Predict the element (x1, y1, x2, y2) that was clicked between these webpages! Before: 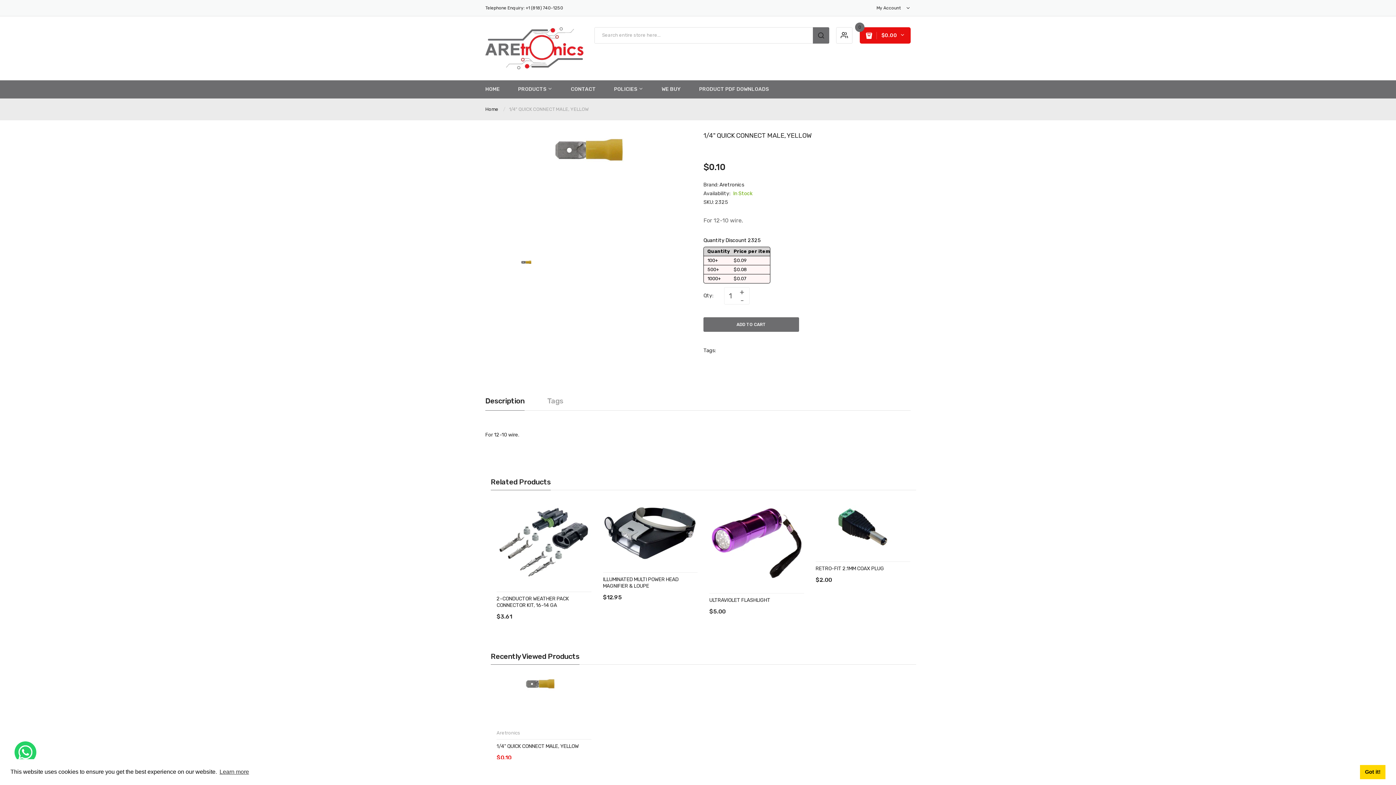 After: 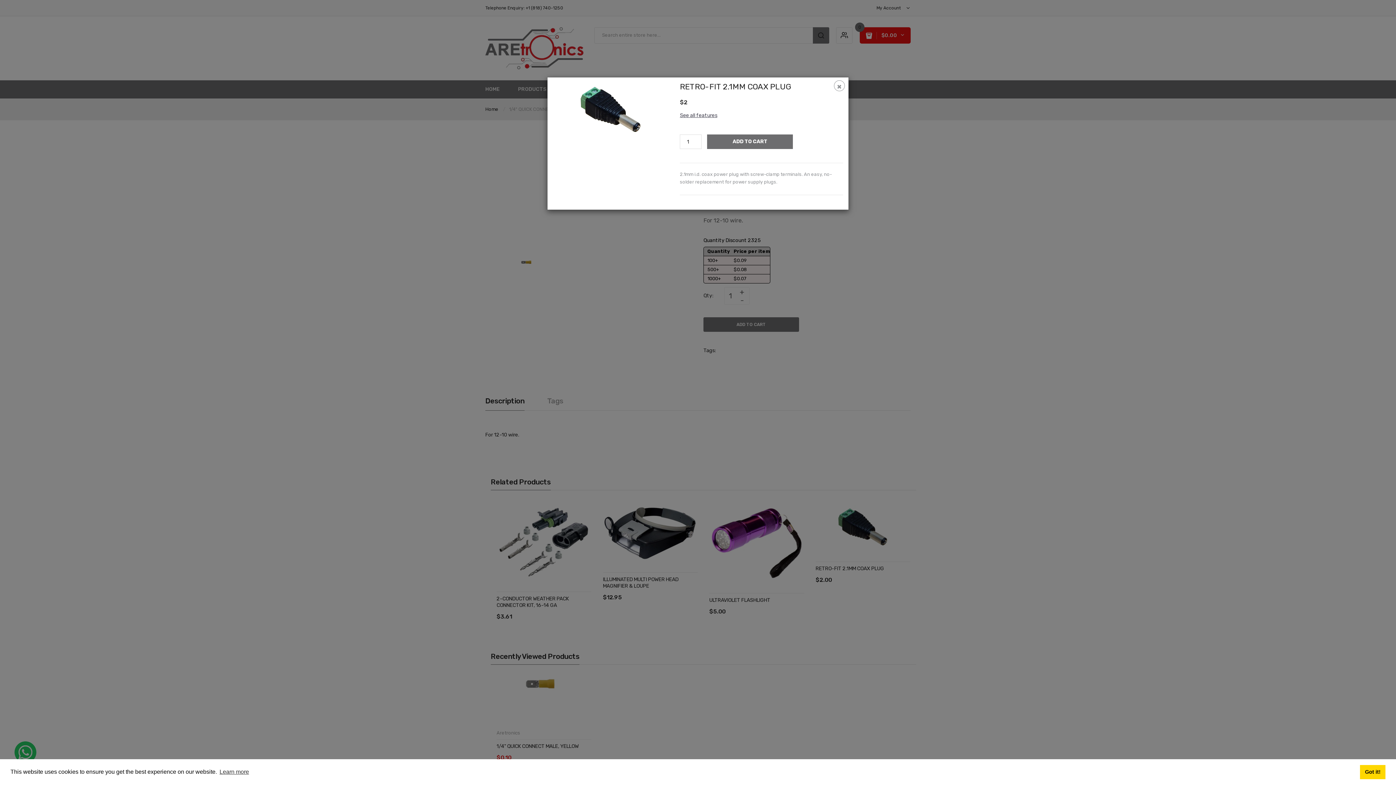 Action: label: Quick View bbox: (829, 530, 895, 543)